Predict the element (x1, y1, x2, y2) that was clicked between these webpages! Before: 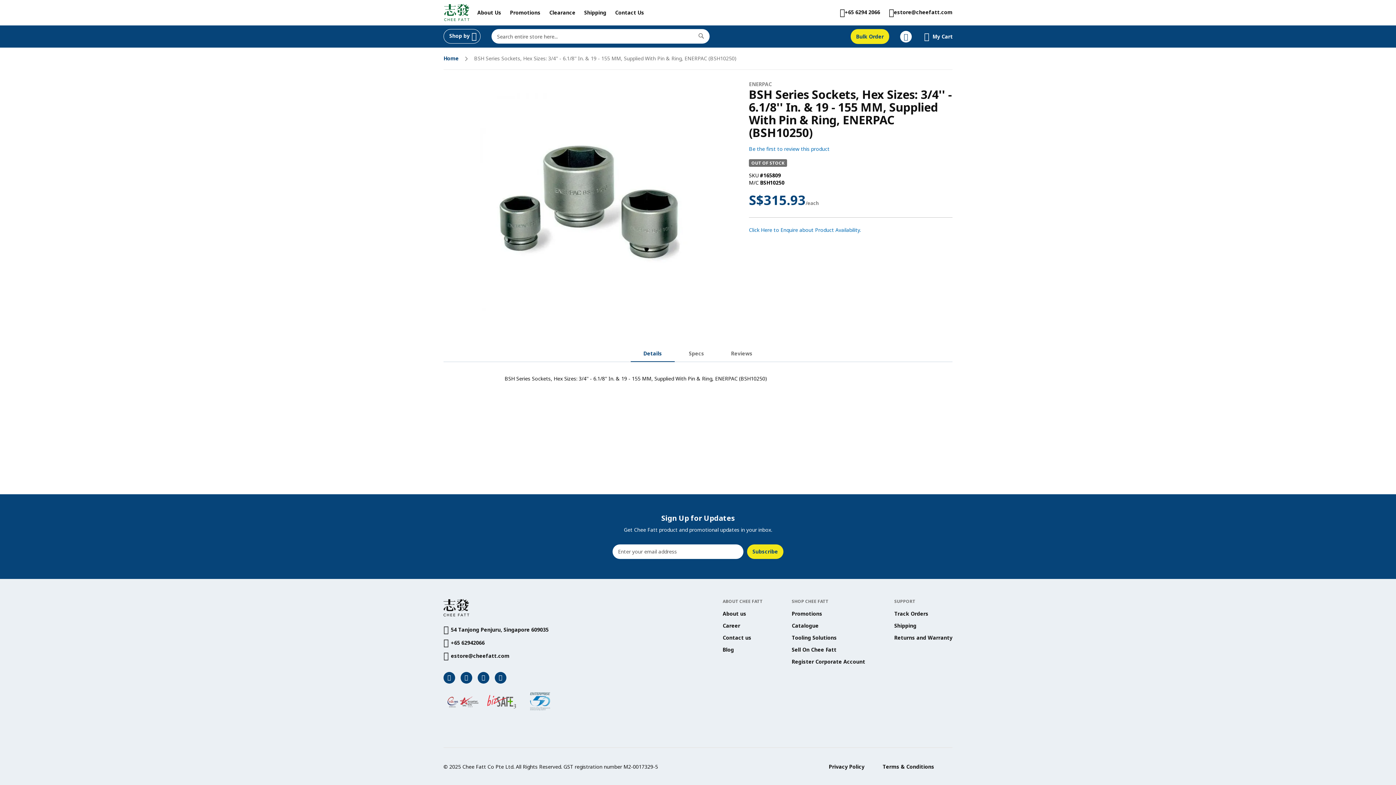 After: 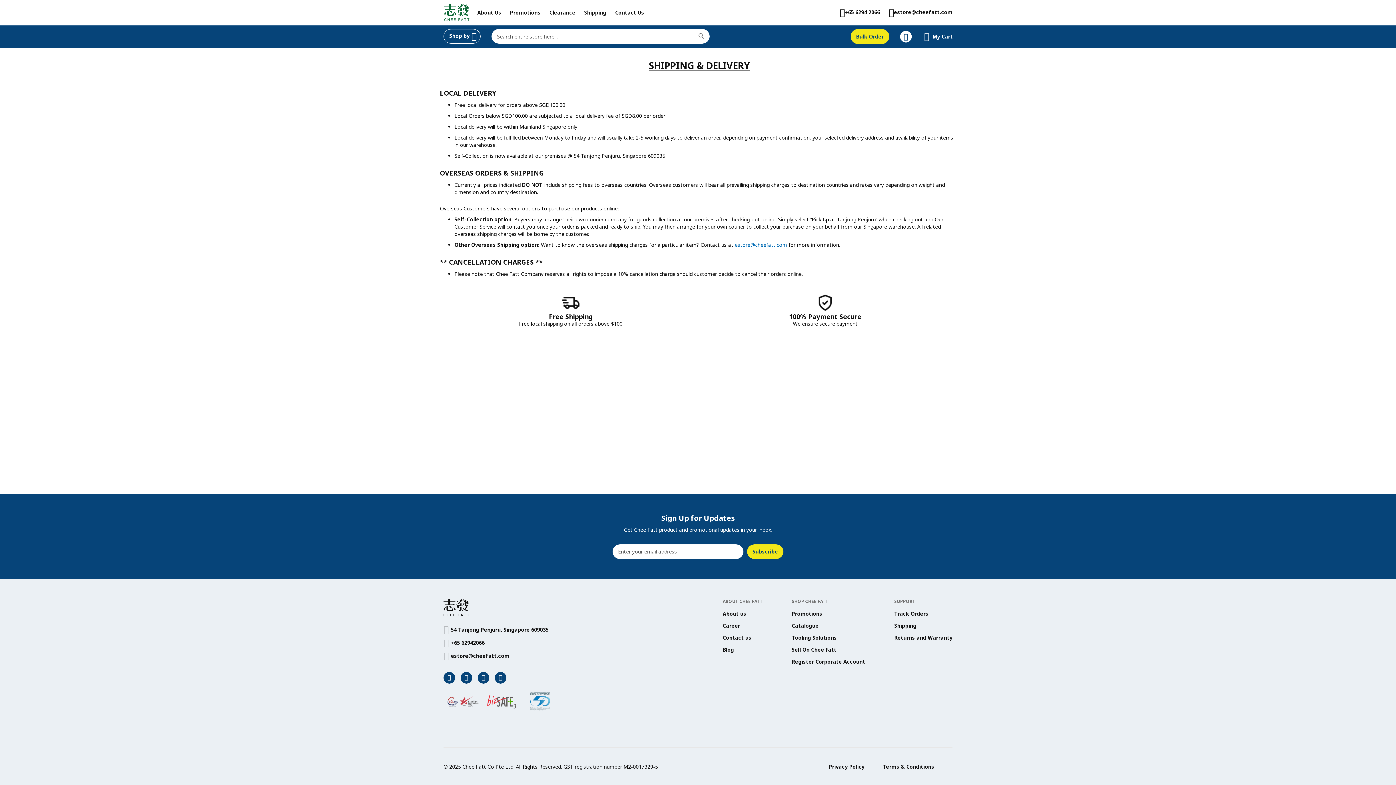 Action: bbox: (894, 622, 916, 629) label: Shipping